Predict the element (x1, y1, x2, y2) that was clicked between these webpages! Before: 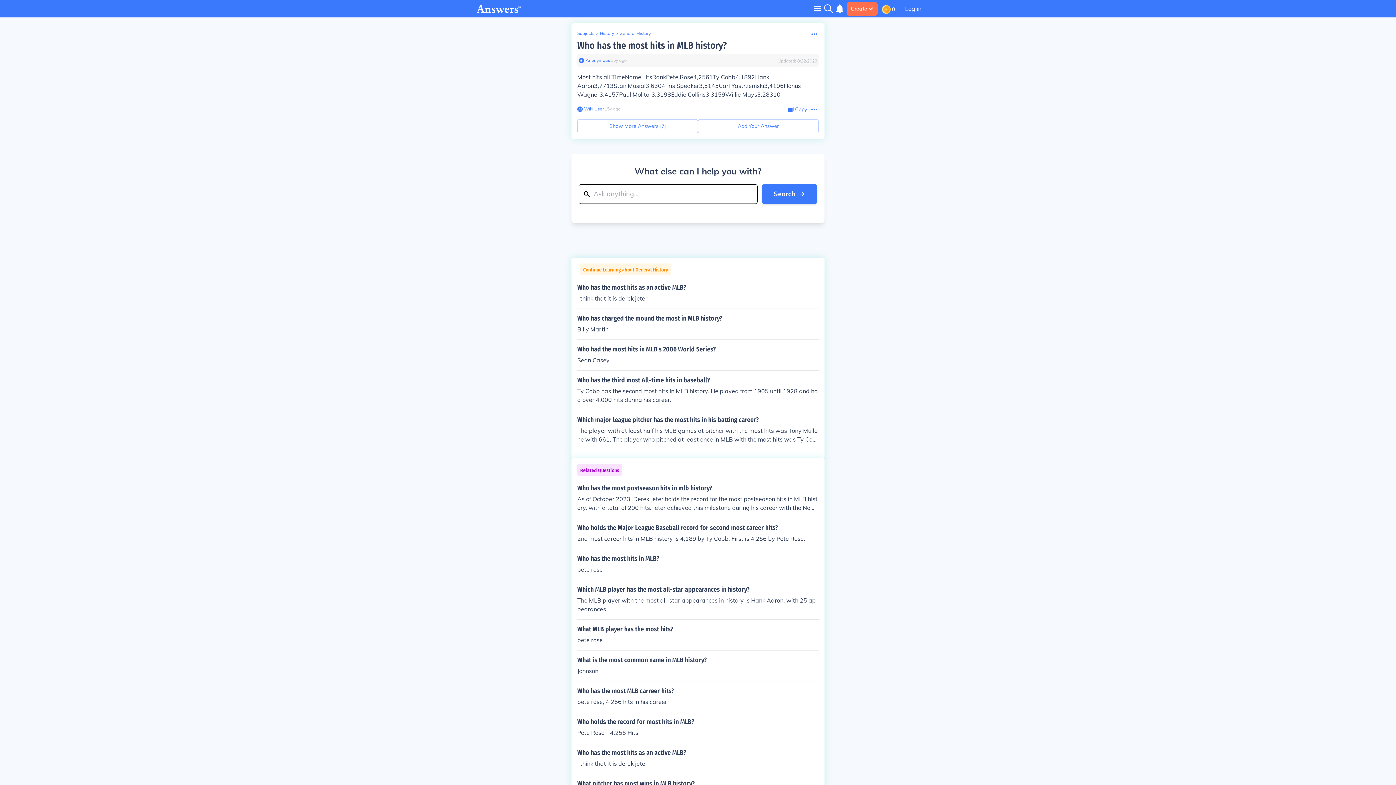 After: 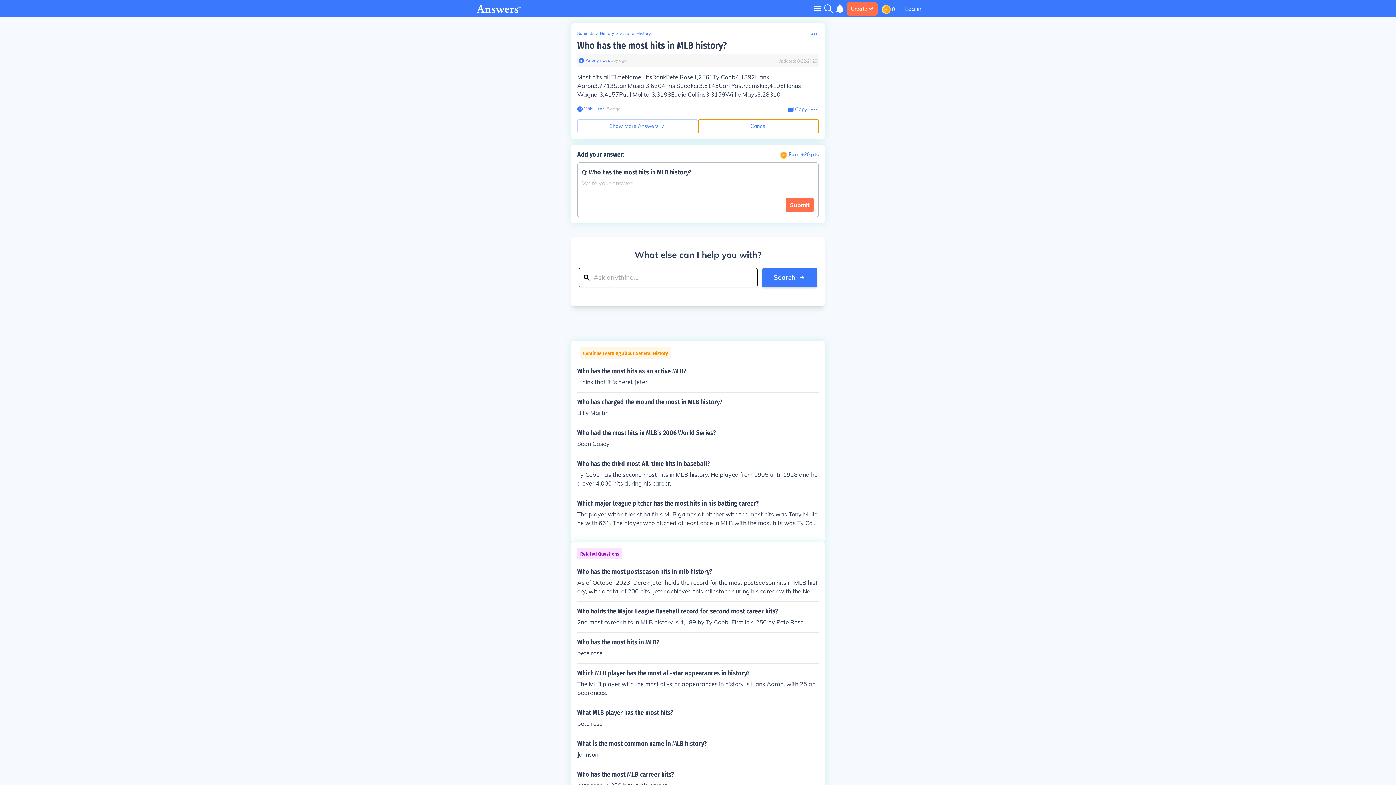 Action: bbox: (698, 119, 818, 133) label: Add Your Answer